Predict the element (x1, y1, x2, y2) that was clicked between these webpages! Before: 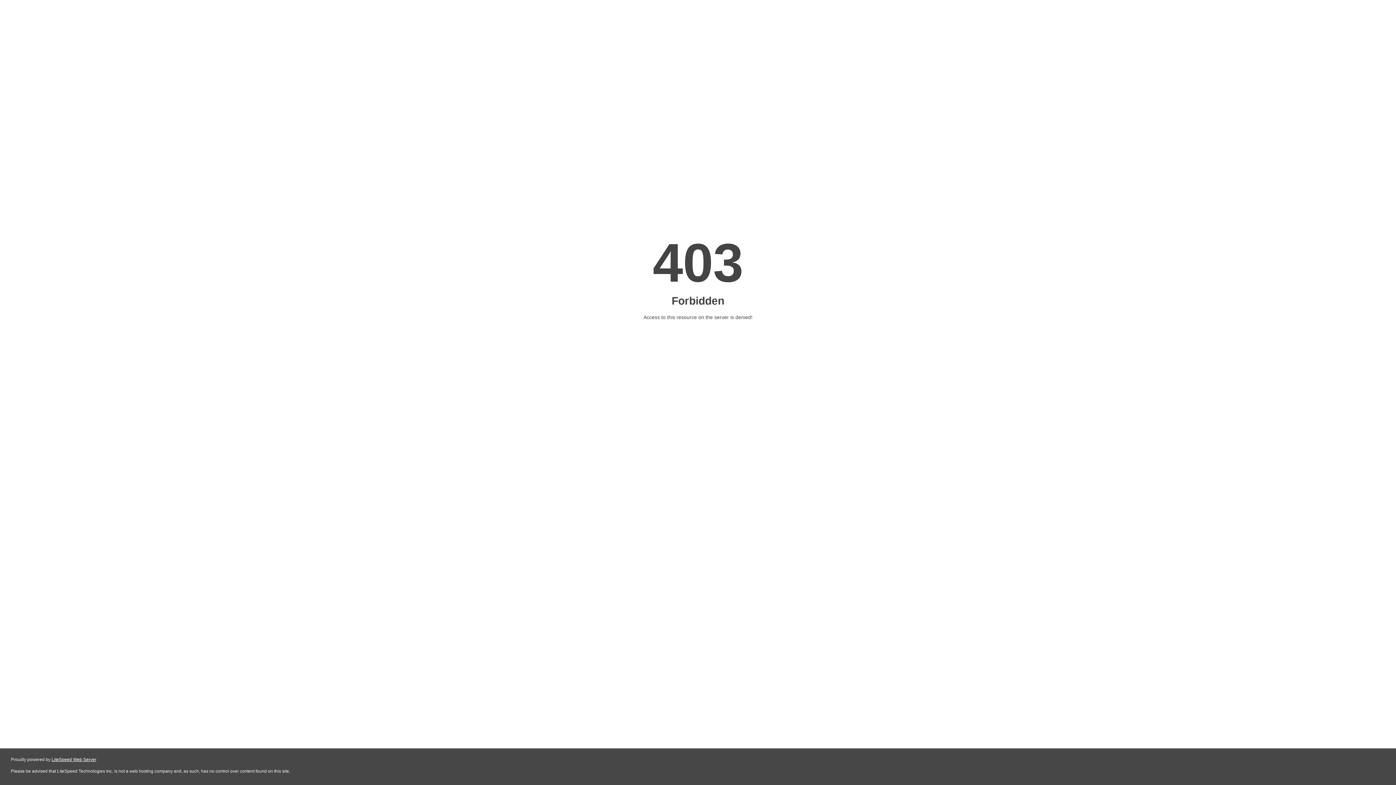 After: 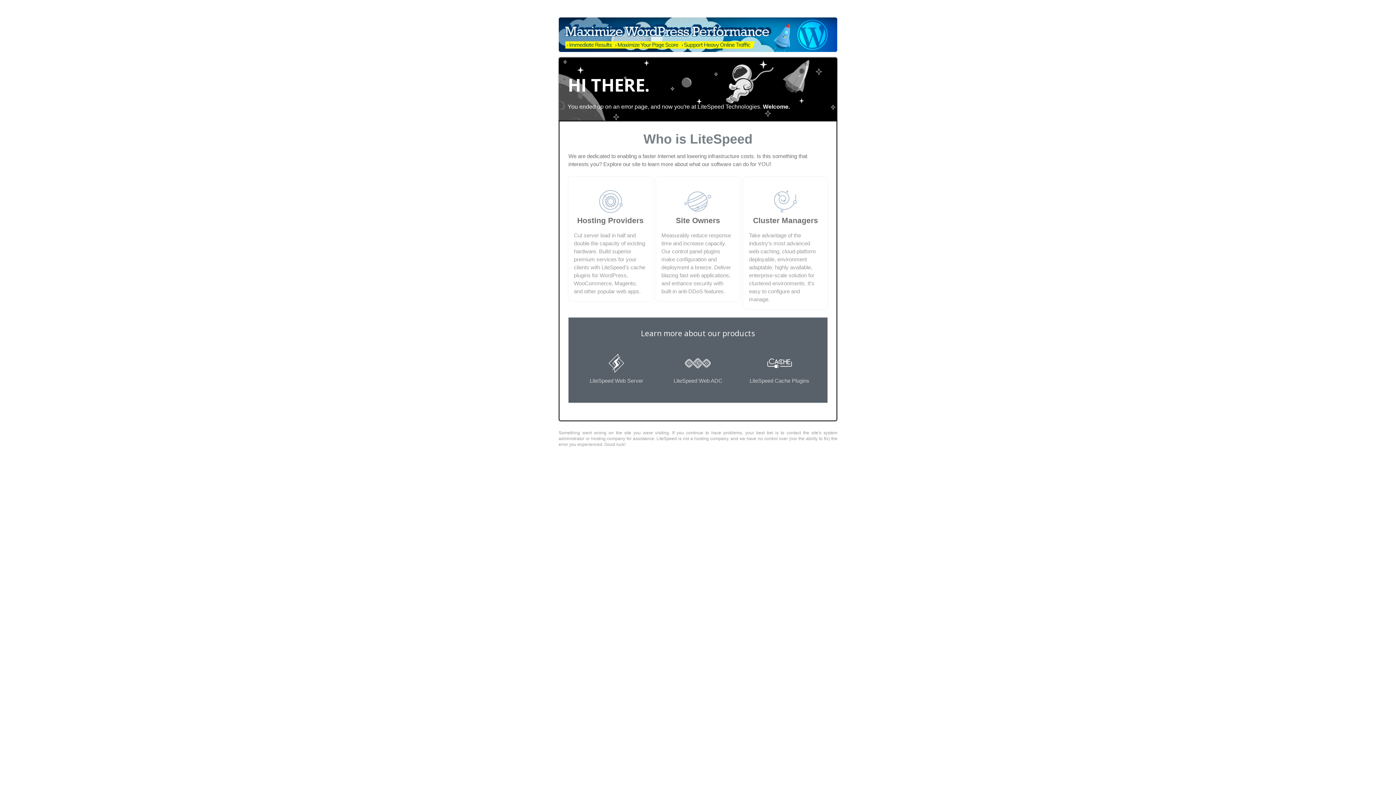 Action: bbox: (51, 757, 96, 762) label: LiteSpeed Web Server